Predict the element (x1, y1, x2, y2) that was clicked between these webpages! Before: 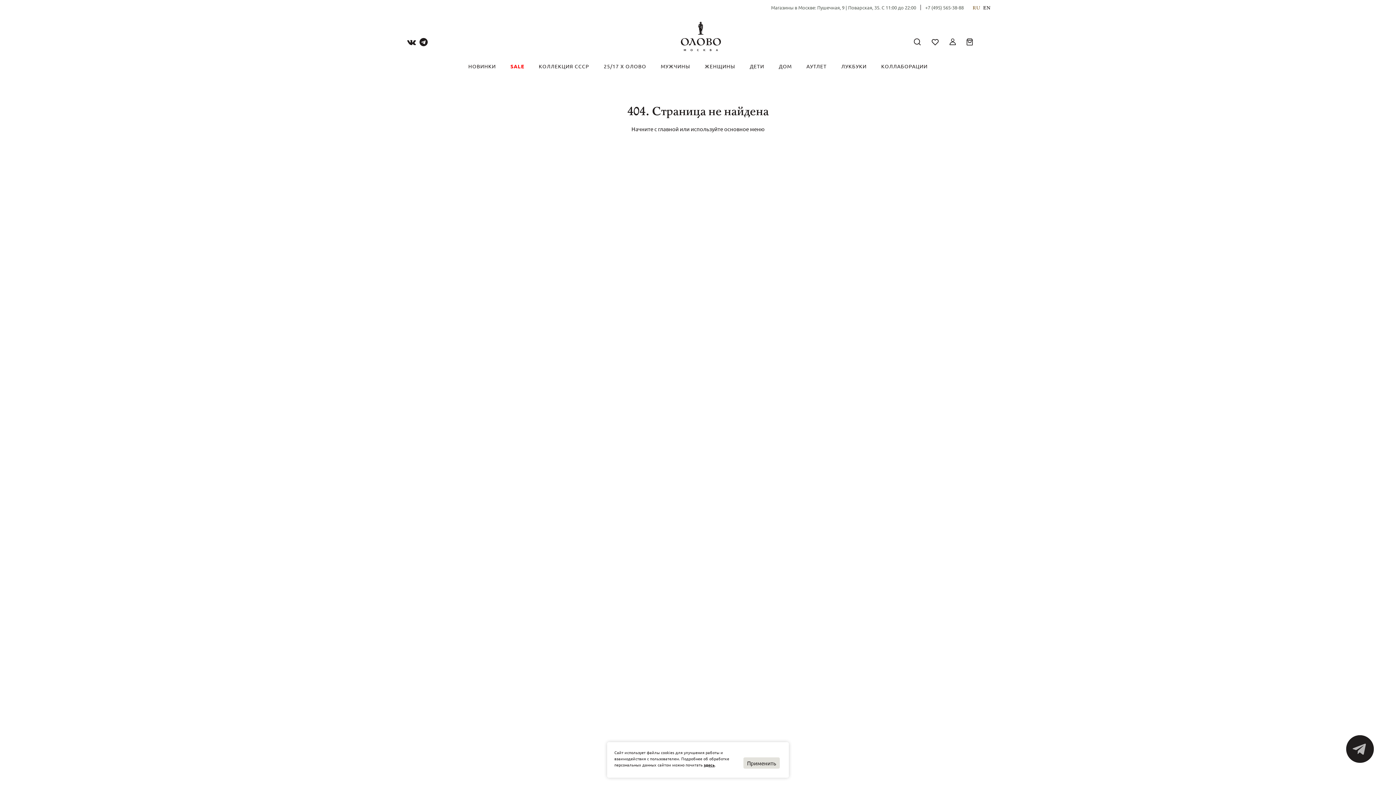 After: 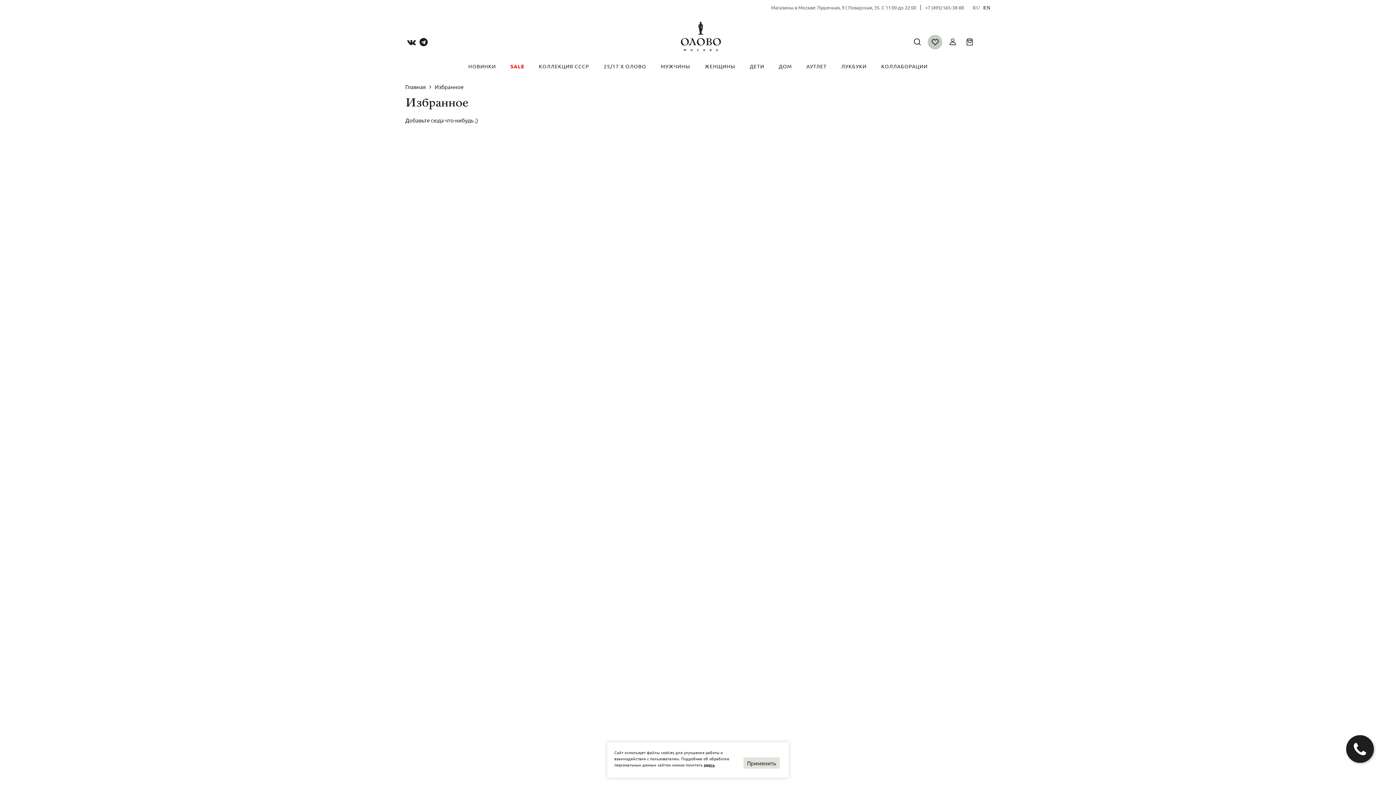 Action: bbox: (930, 36, 940, 47)